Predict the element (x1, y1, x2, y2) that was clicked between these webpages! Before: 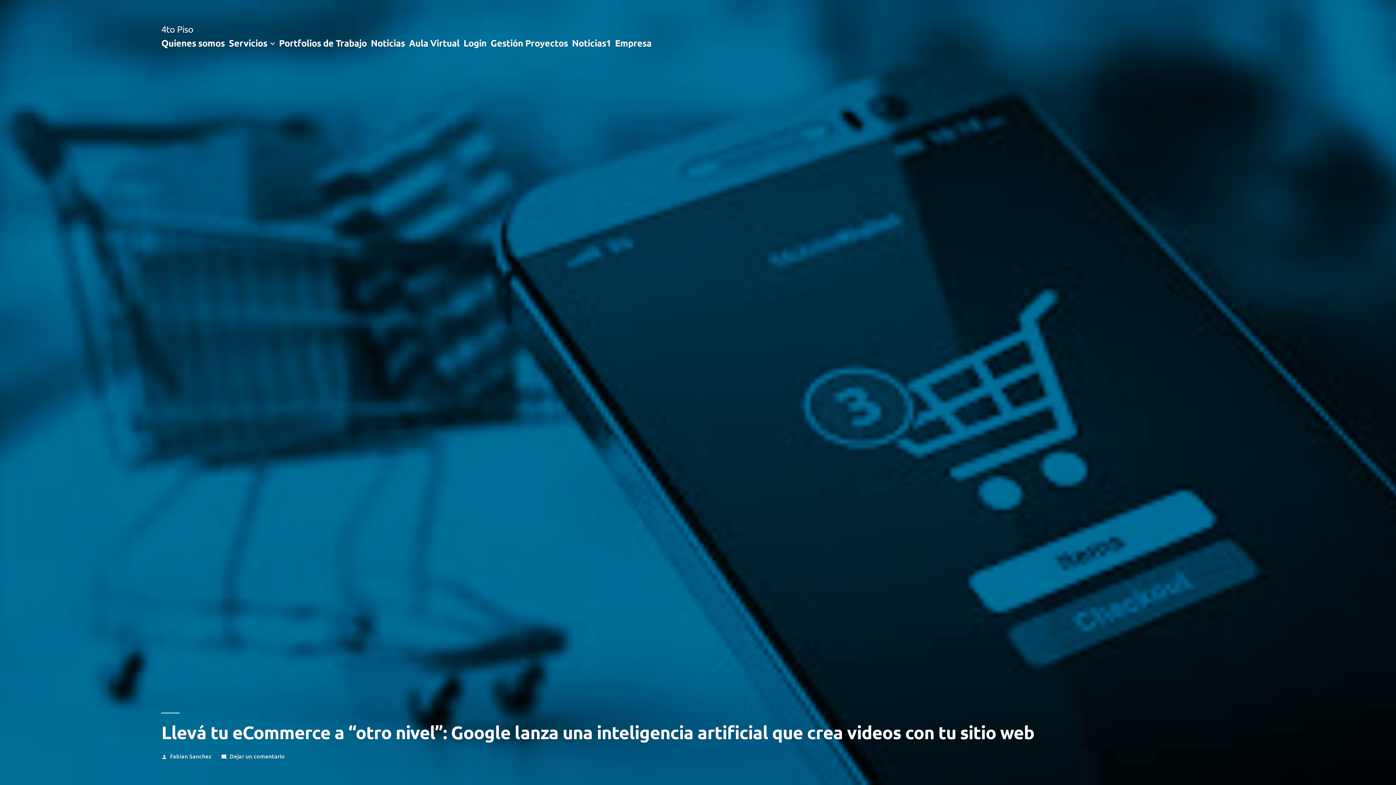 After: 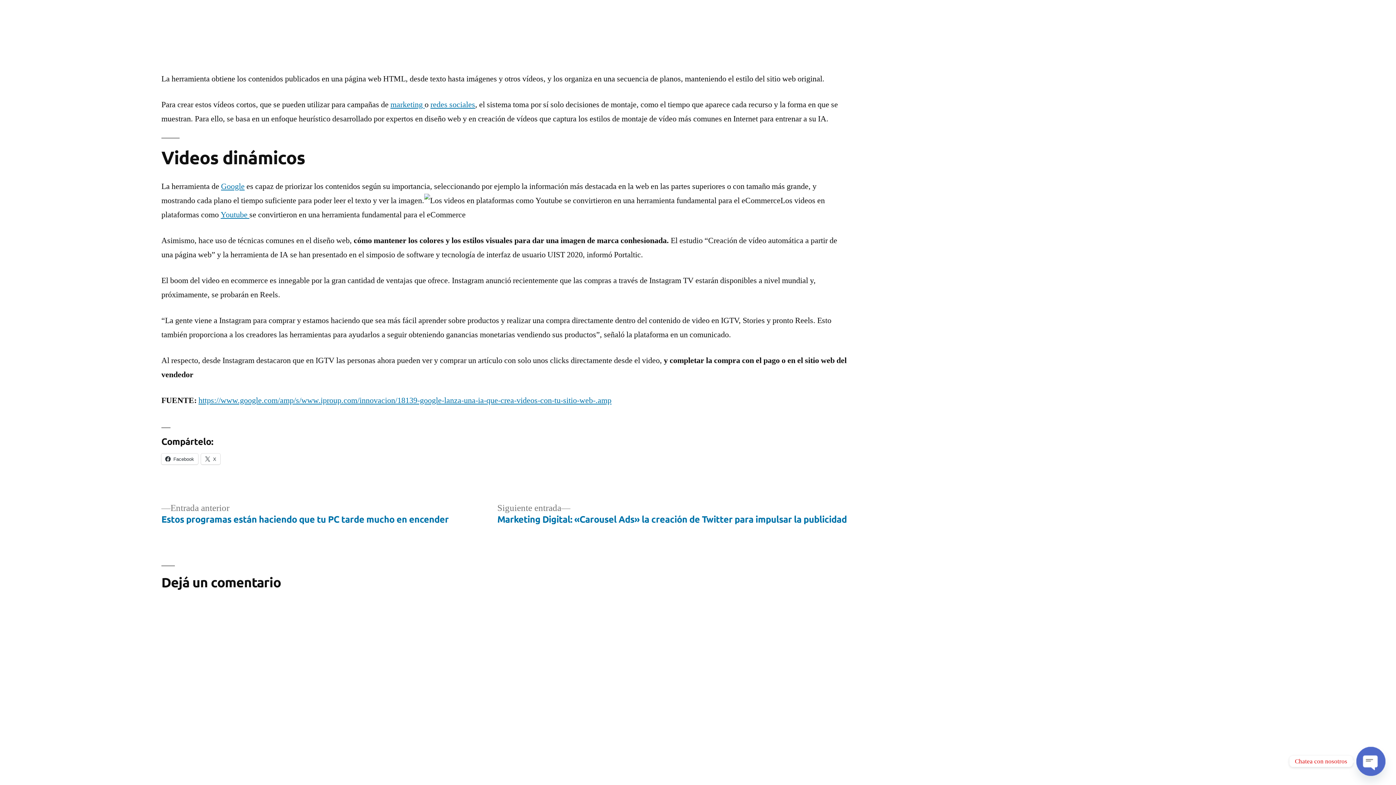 Action: bbox: (229, 752, 284, 760) label: Dejar un comentario
en Llevá tu eCommerce a “otro nivel”: Google lanza una inteligencia artificial que crea videos con tu sitio web